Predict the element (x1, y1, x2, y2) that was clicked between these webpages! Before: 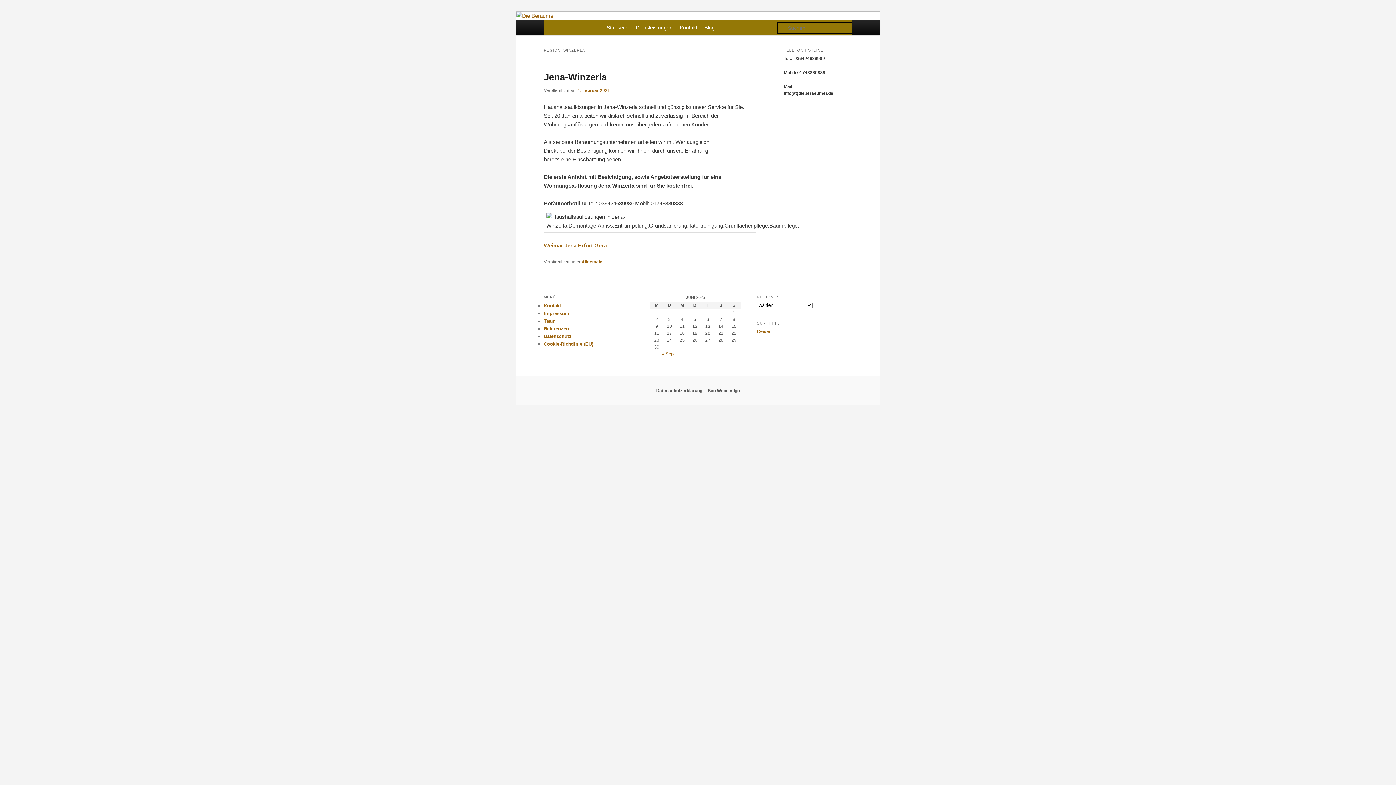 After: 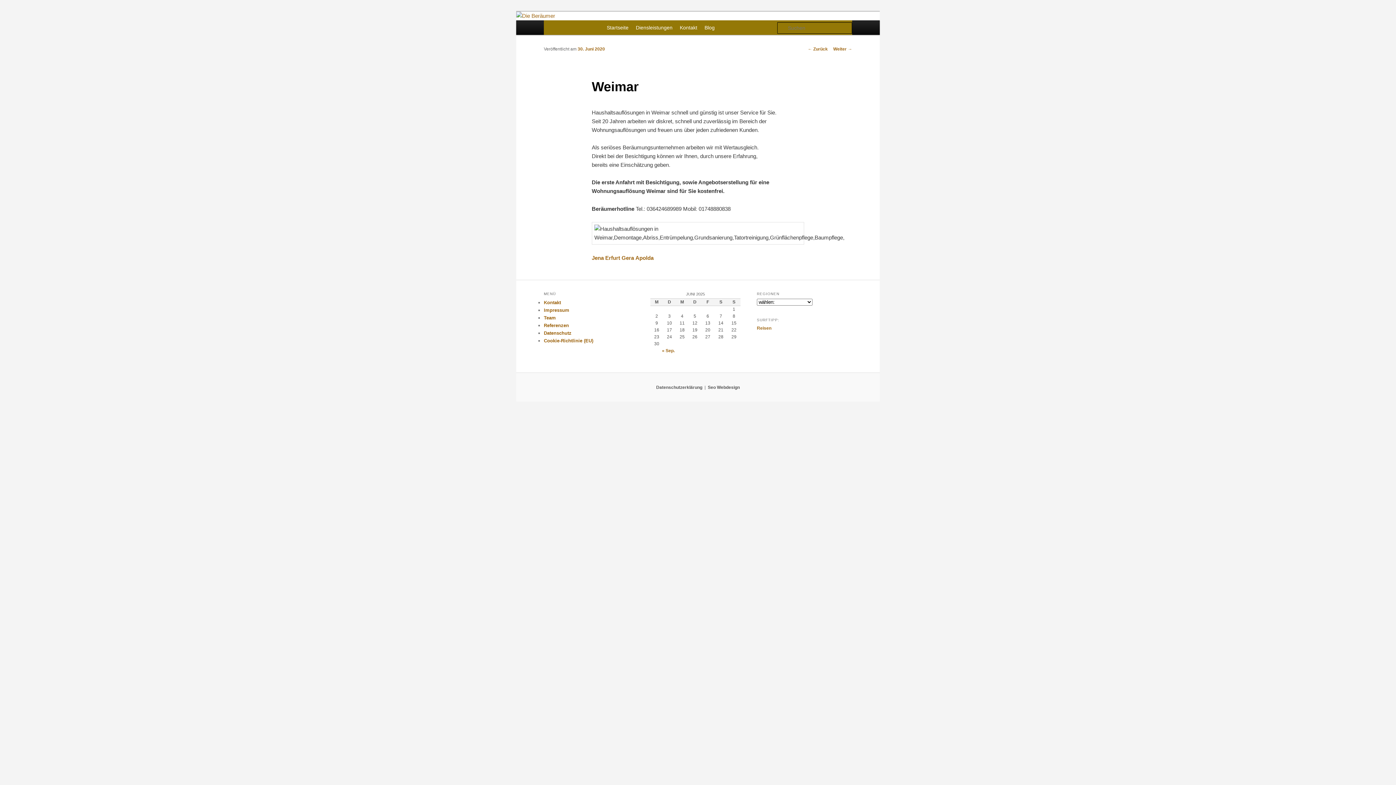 Action: label: Weimar bbox: (544, 242, 563, 248)